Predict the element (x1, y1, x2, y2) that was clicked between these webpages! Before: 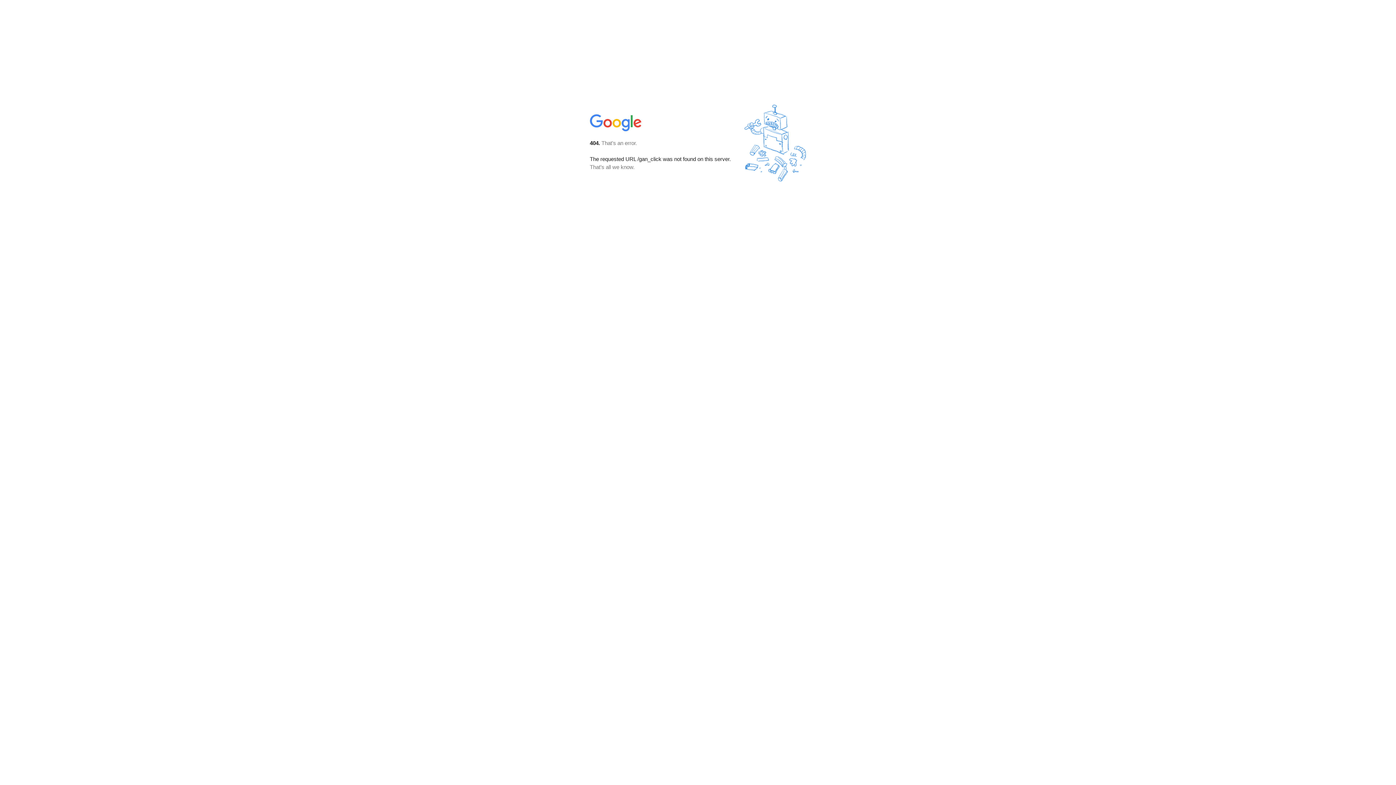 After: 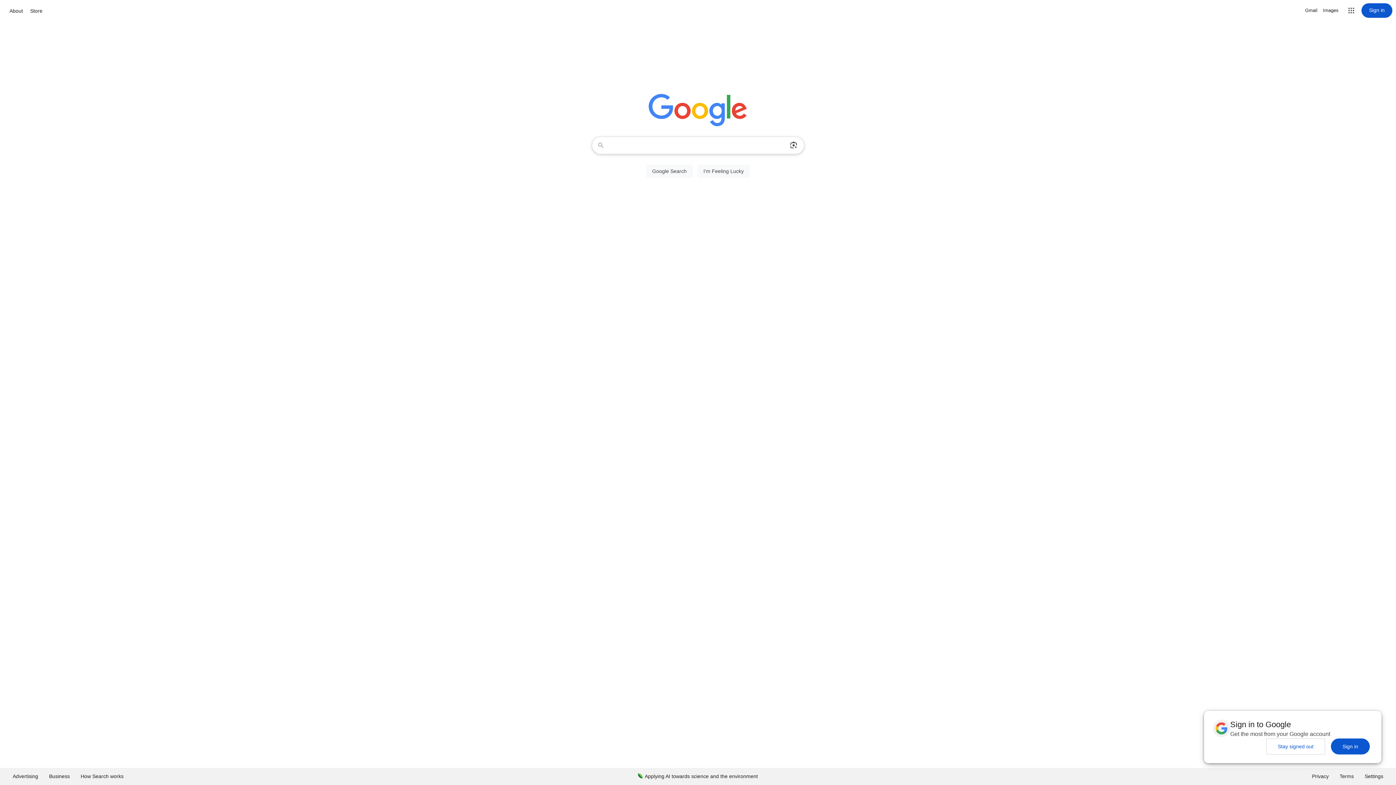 Action: bbox: (590, 127, 642, 134)